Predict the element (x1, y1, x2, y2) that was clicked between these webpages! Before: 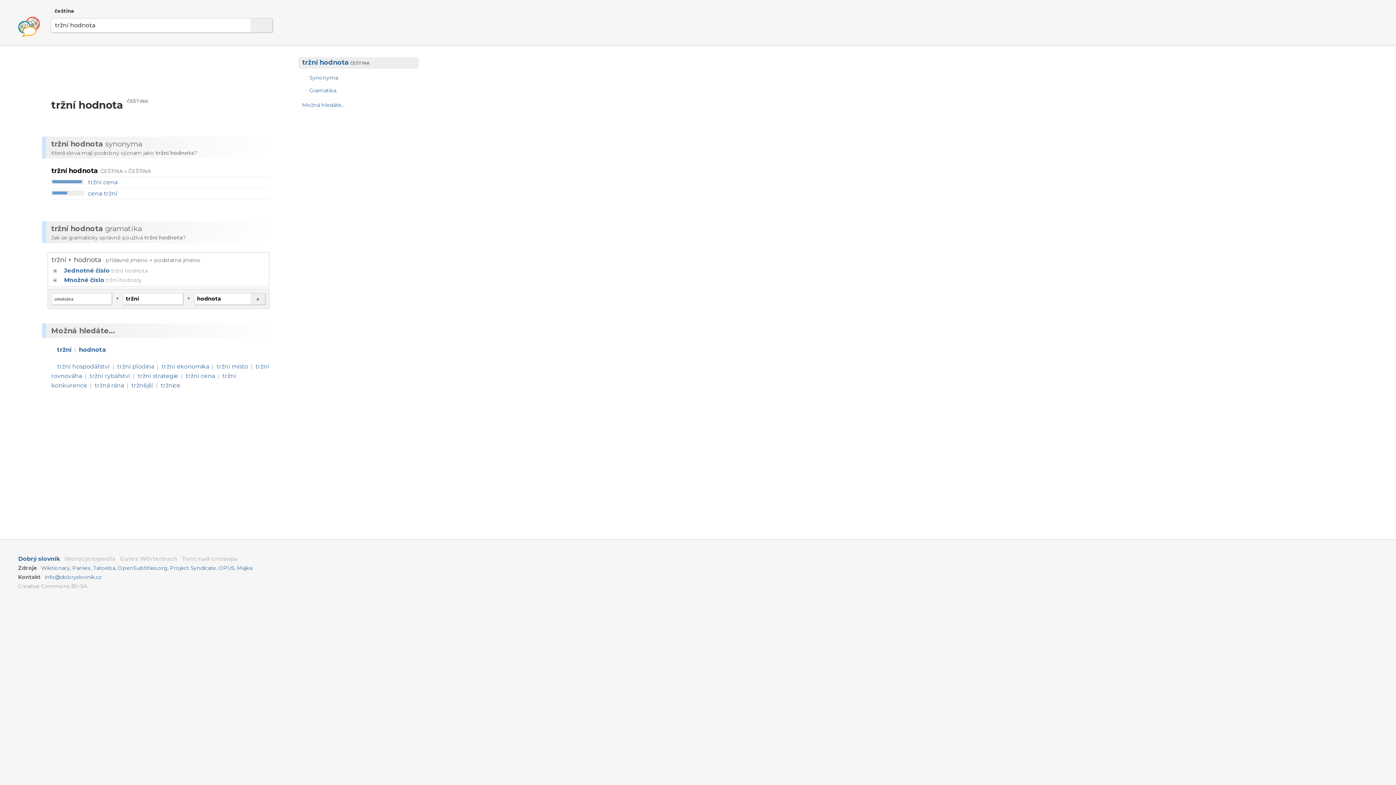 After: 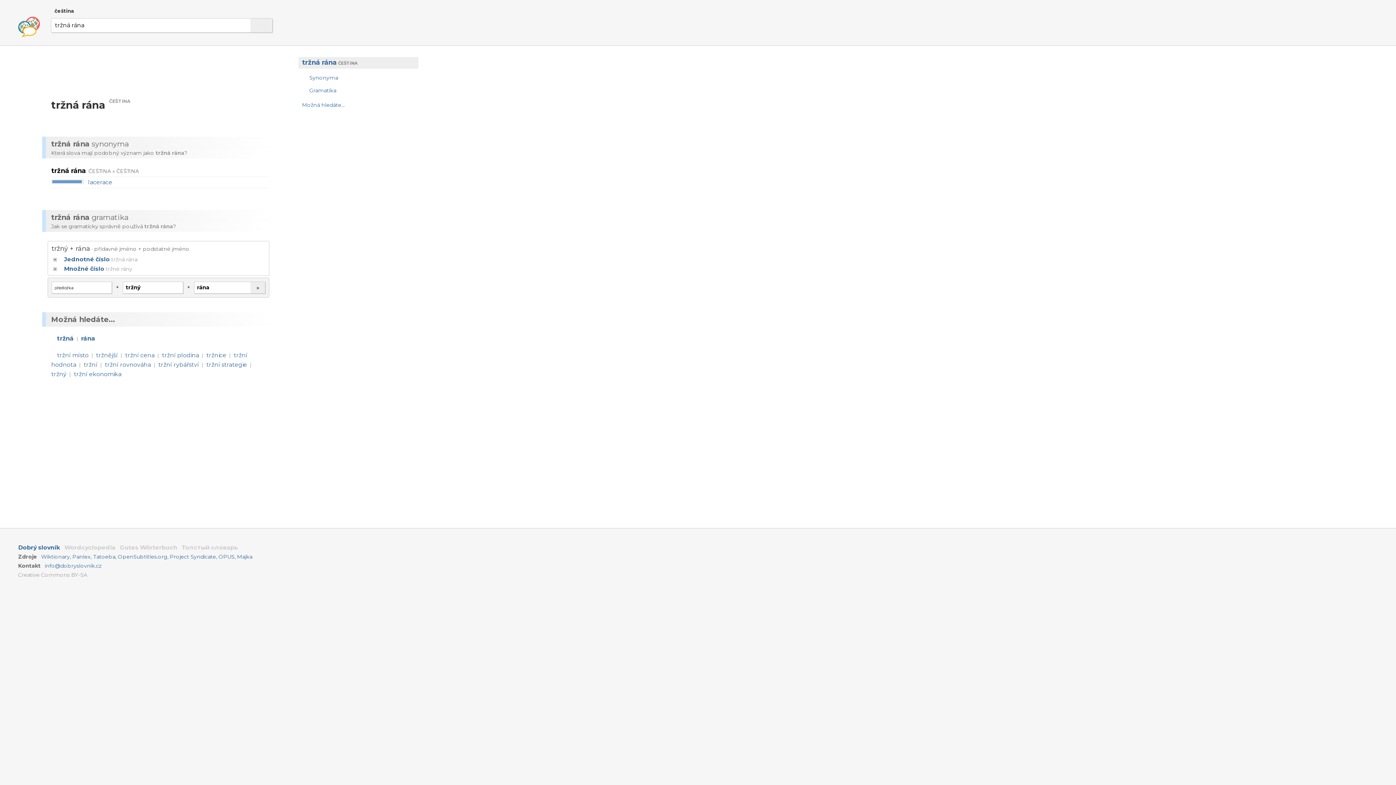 Action: bbox: (94, 382, 124, 389) label: tržná rána